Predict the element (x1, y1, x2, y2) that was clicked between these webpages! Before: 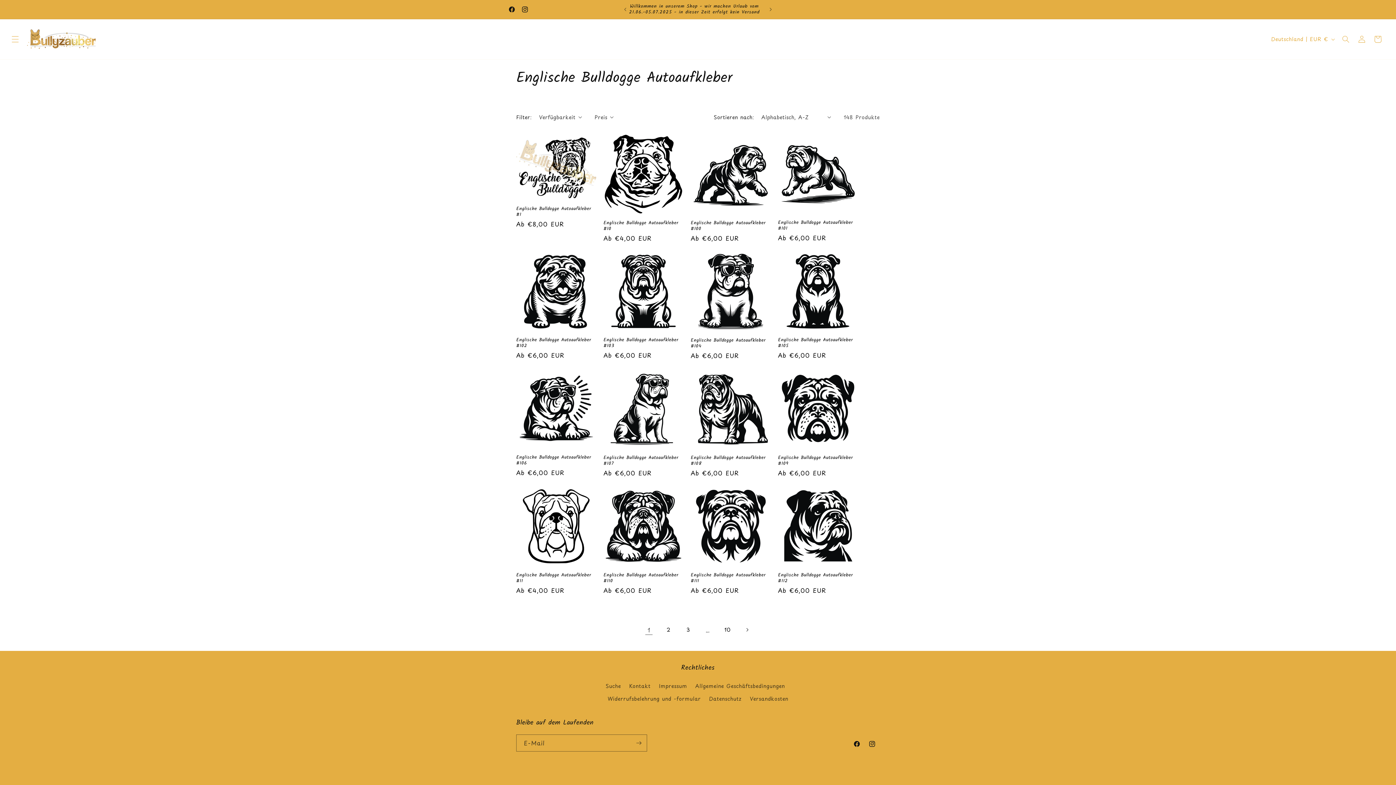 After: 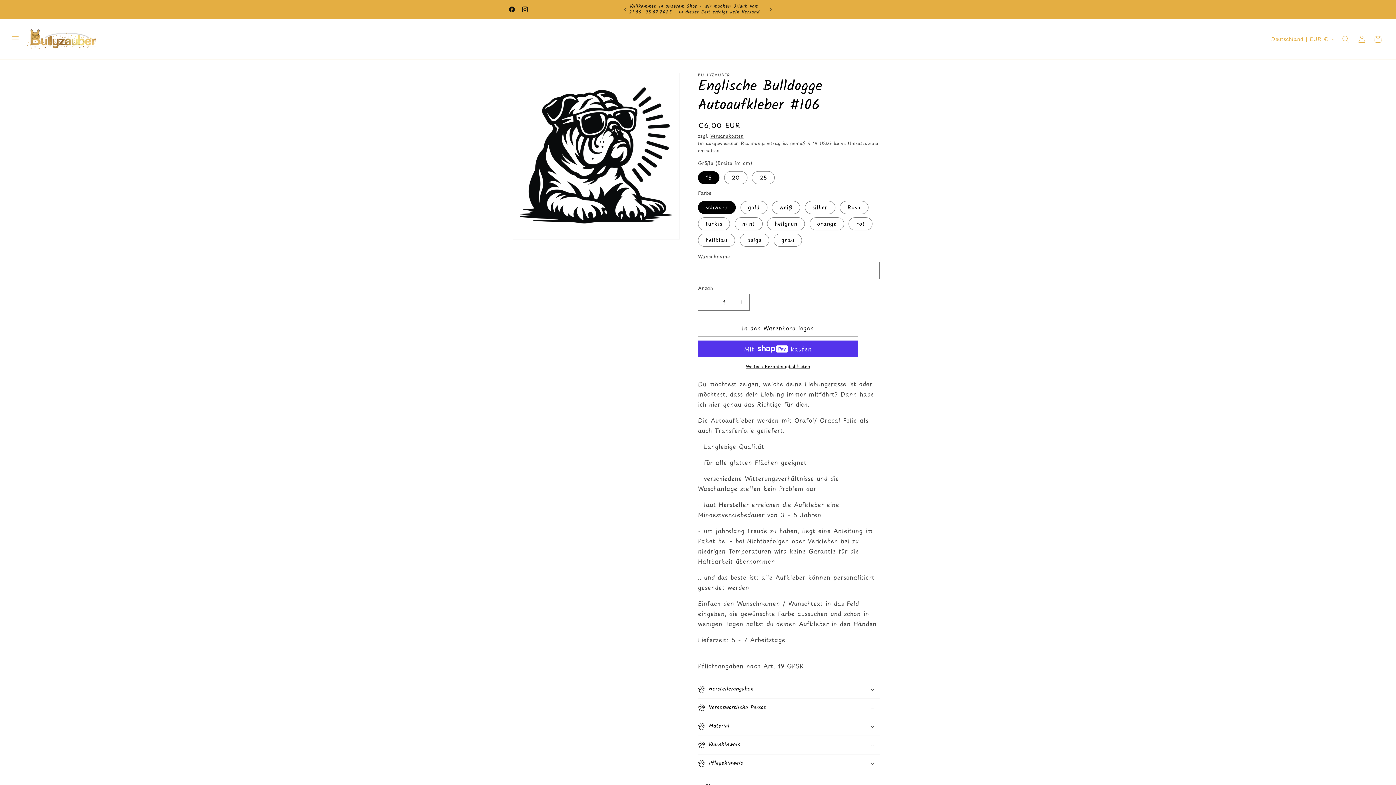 Action: label: Englische Bulldogge Autoaufkleber #106 bbox: (516, 455, 596, 466)